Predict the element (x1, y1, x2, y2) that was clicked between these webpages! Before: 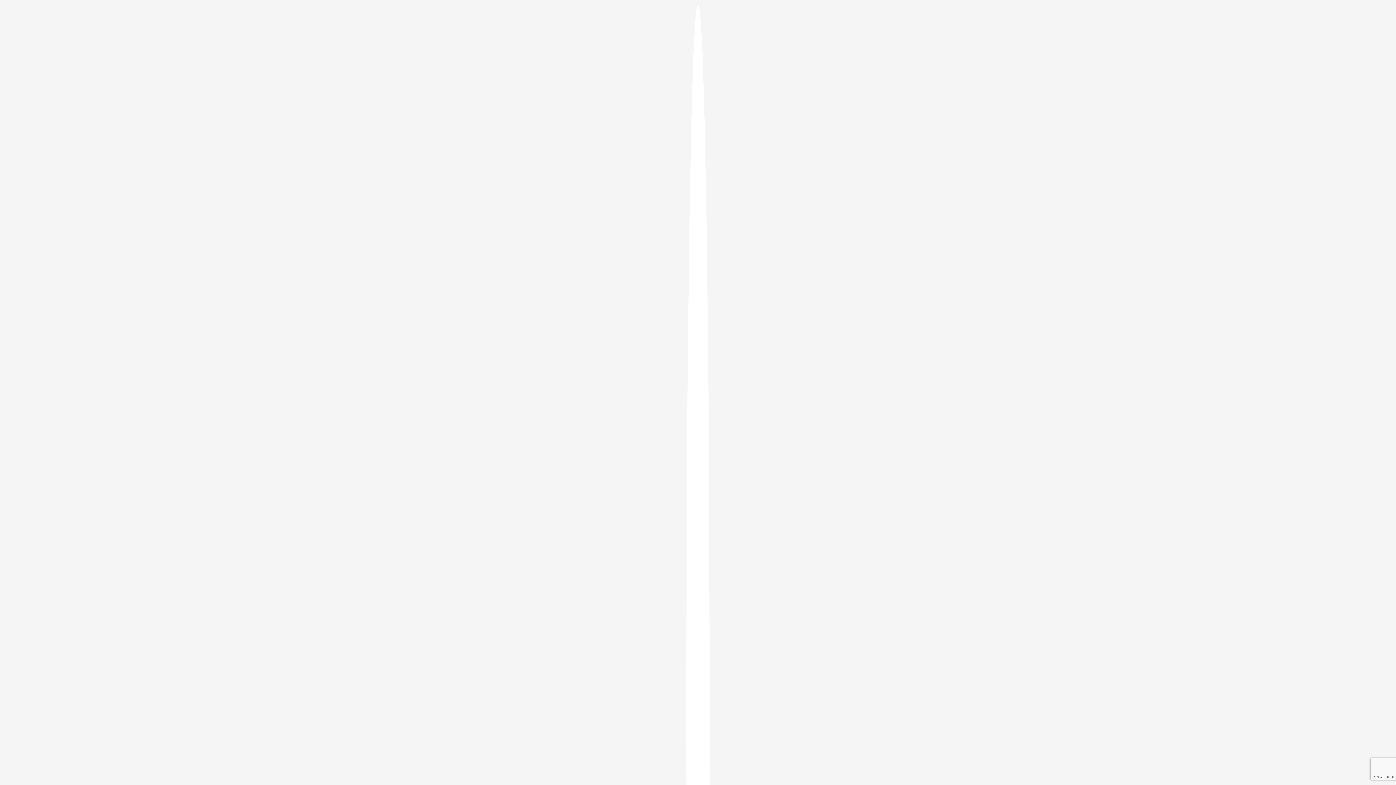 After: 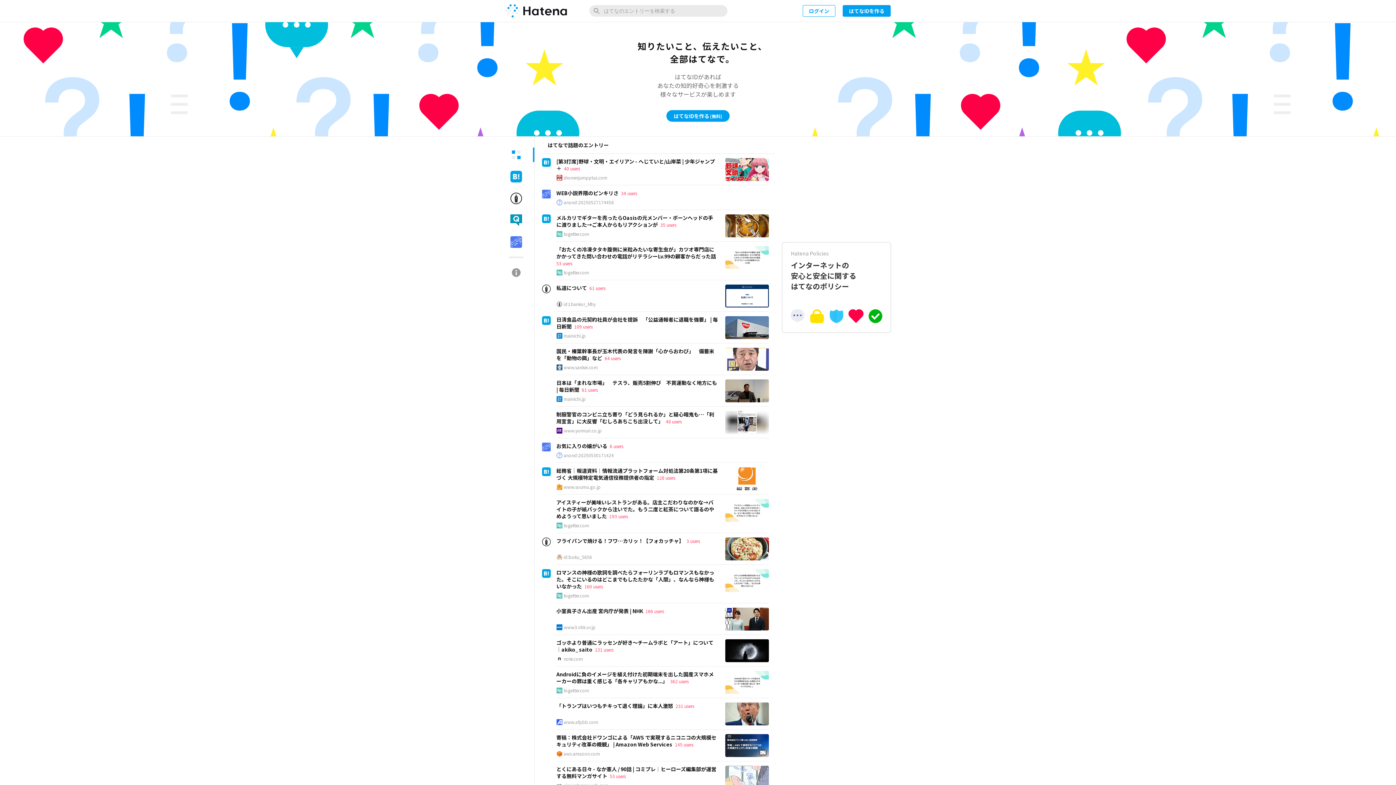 Action: bbox: (686, 5, 709, 1405)